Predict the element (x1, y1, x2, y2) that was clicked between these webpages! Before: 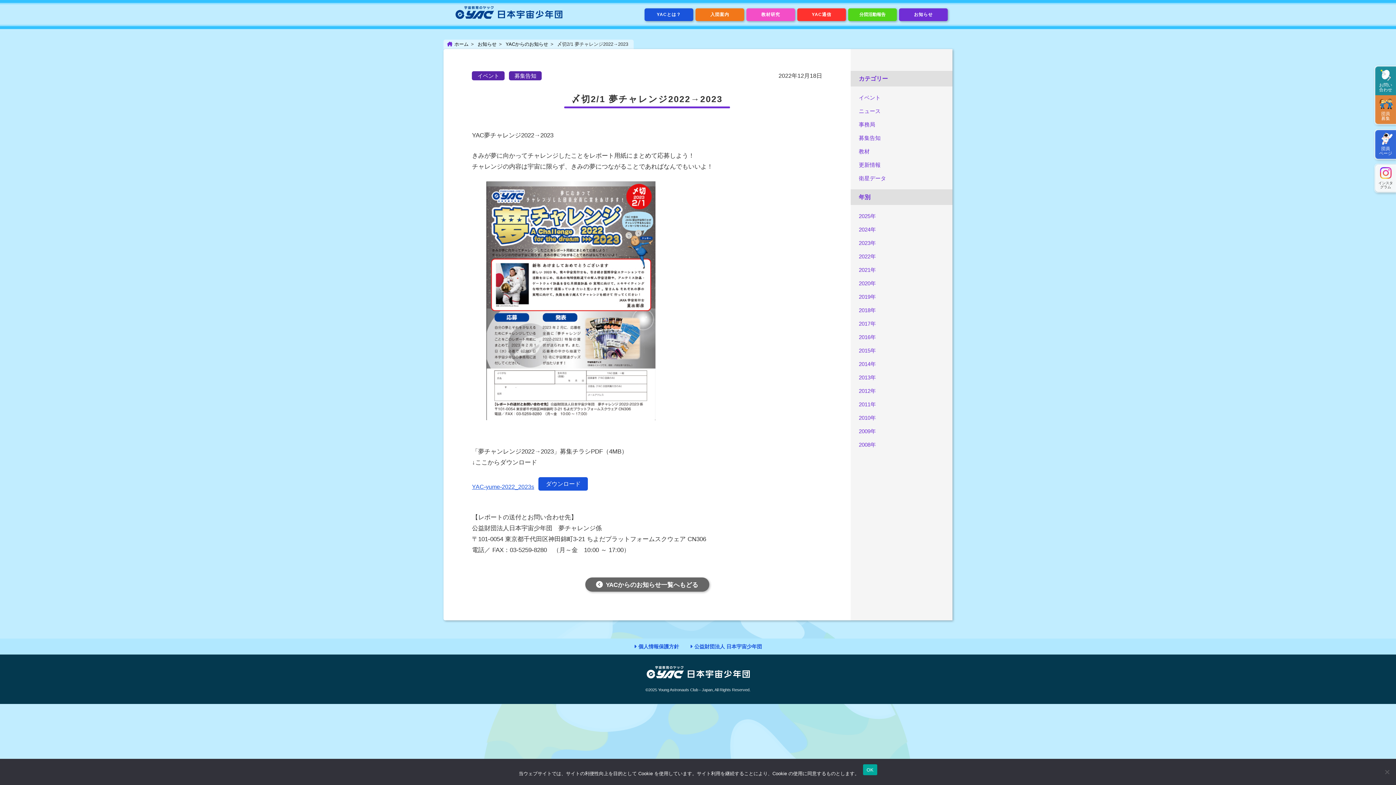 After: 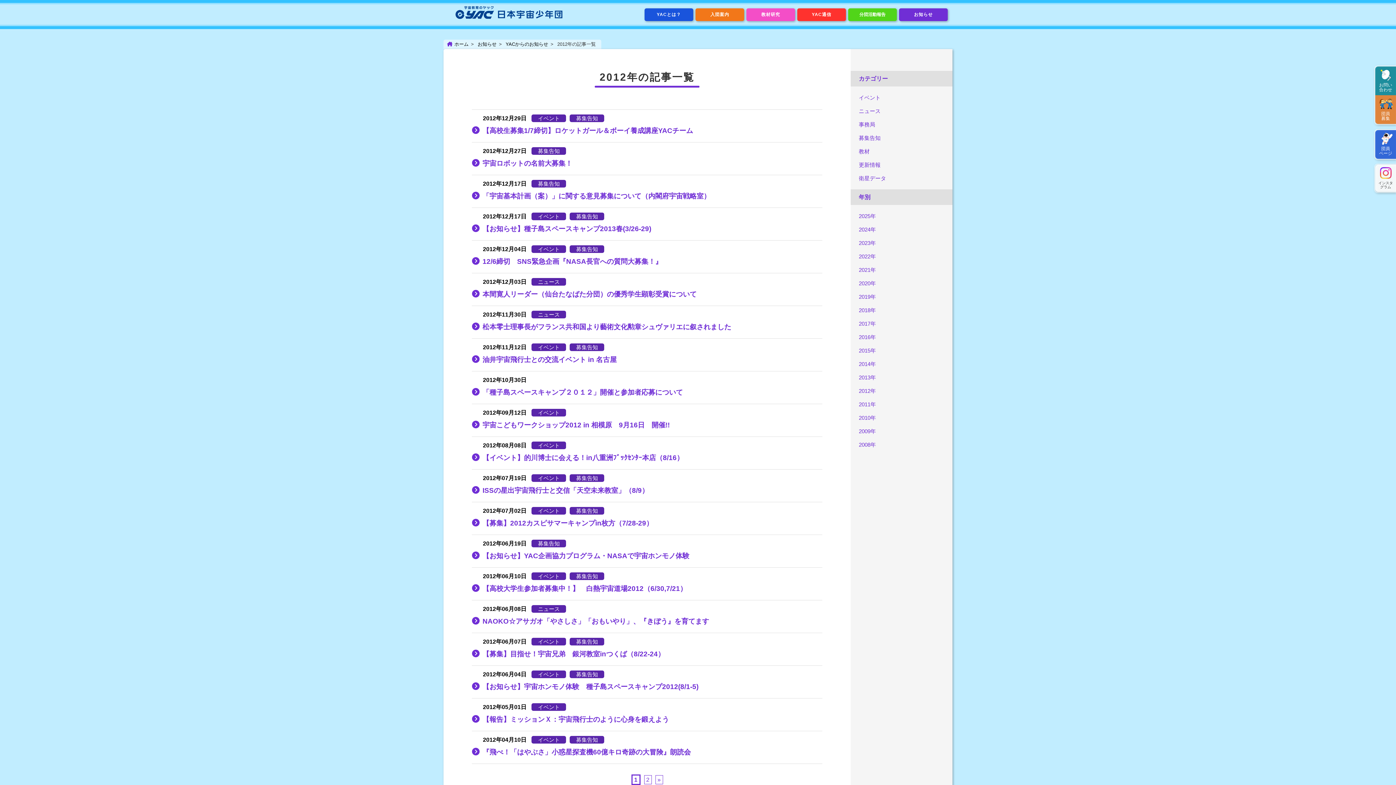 Action: bbox: (859, 384, 944, 397) label: 2012年